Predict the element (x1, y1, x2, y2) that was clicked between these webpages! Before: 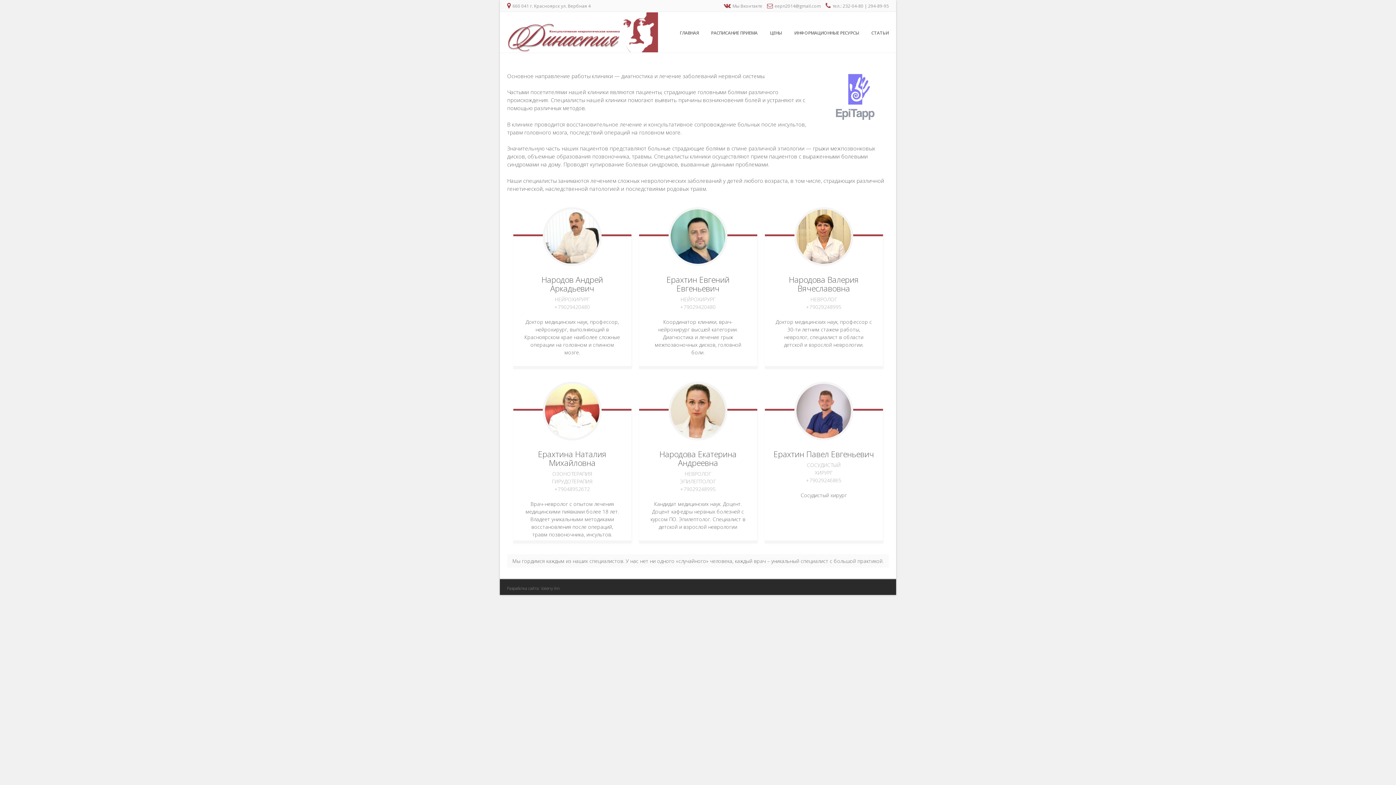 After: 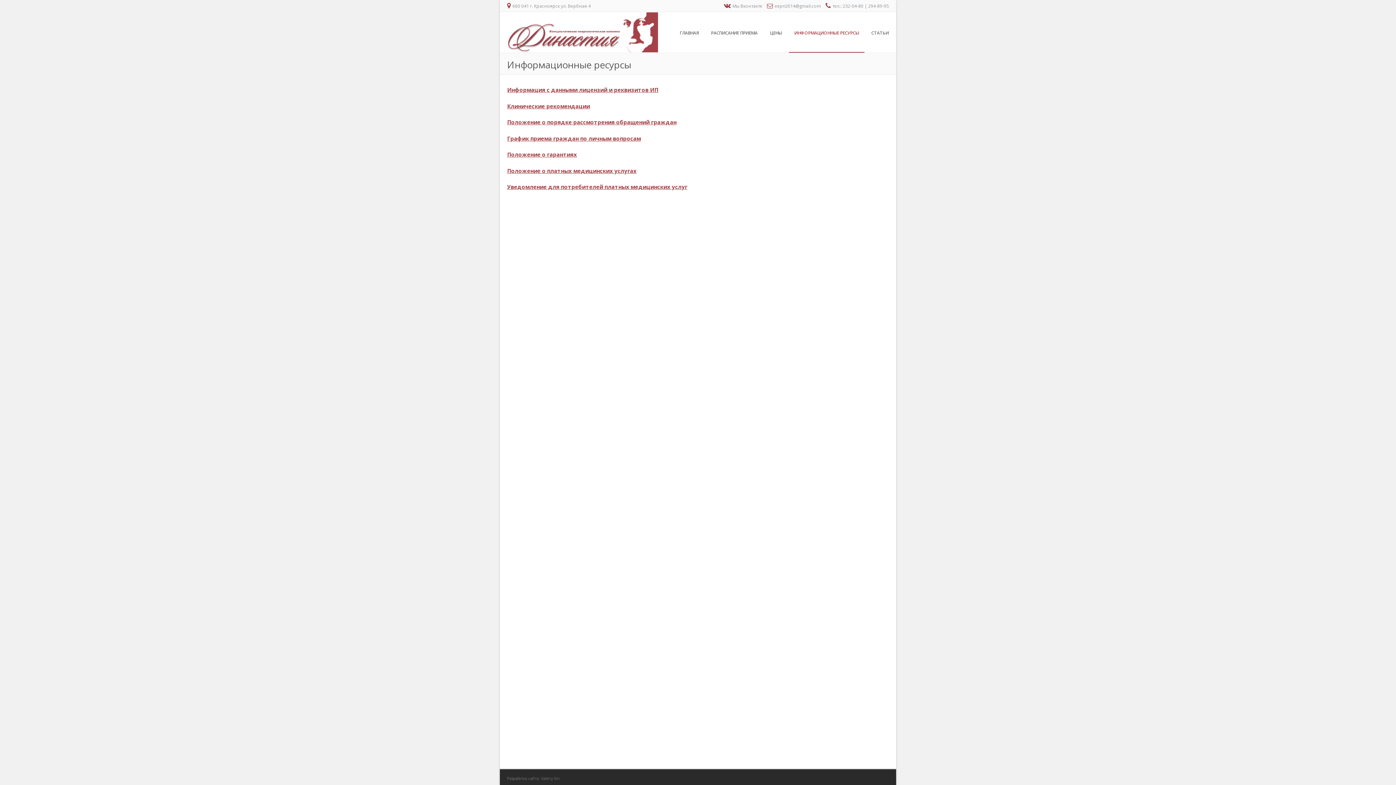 Action: bbox: (789, 24, 864, 52) label: ИНФОРМАЦИОННЫЕ РЕСУРСЫ